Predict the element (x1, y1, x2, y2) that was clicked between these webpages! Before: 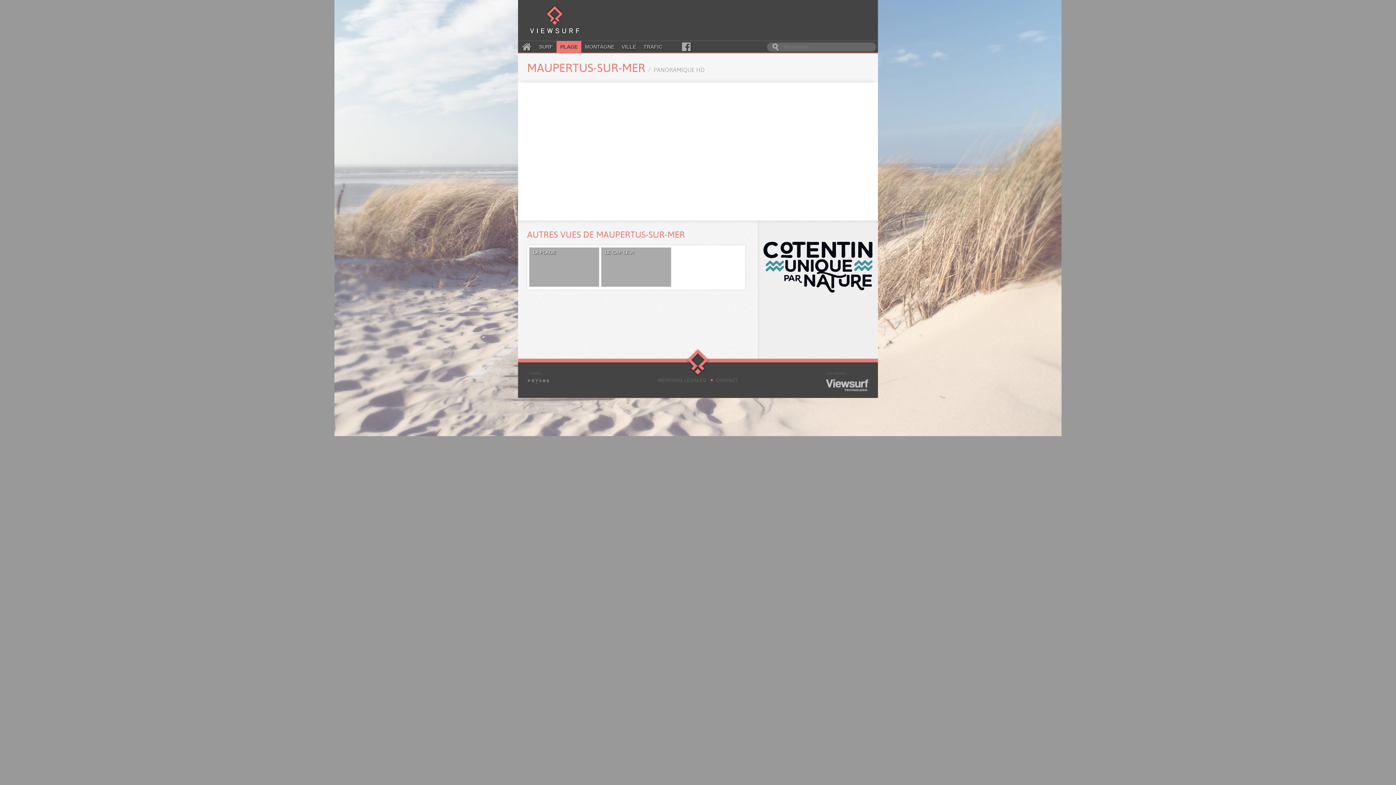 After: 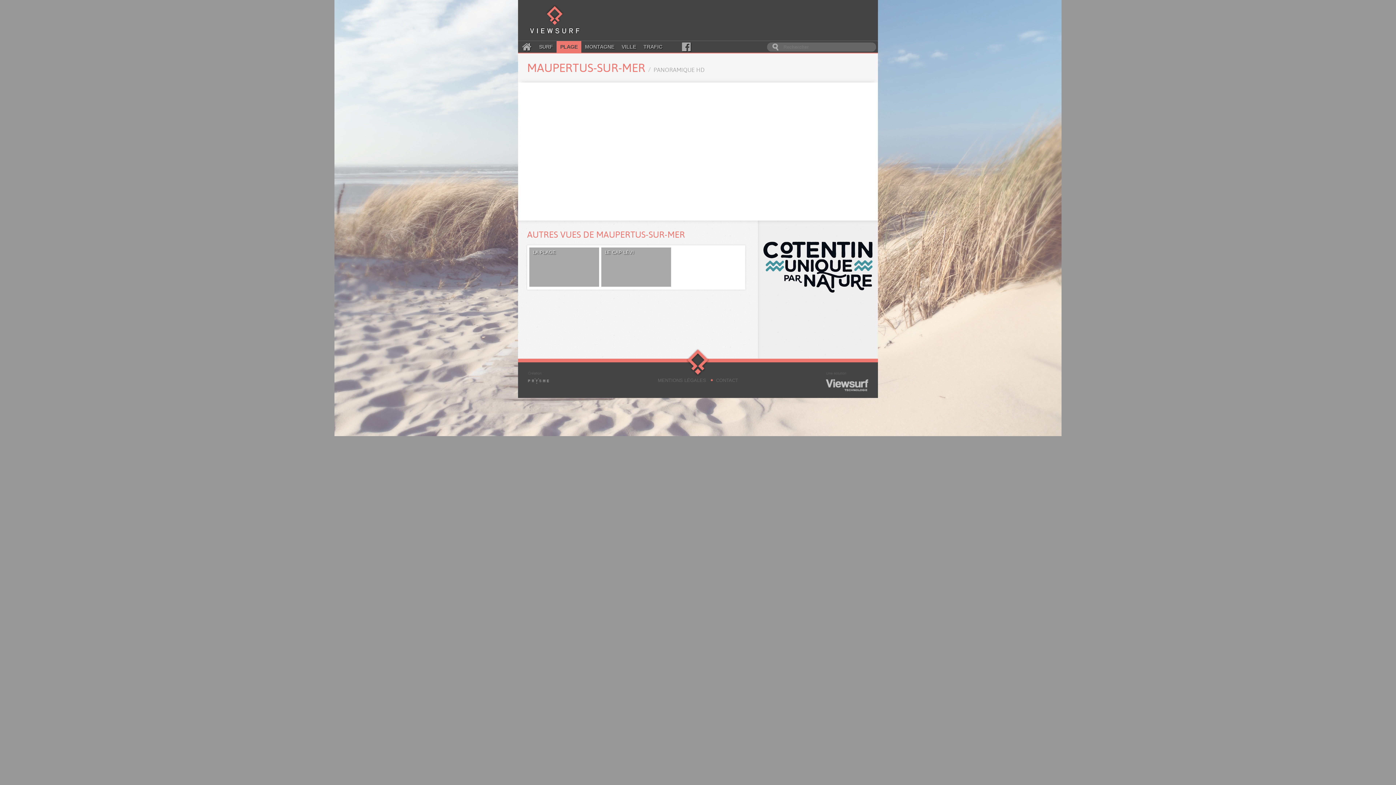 Action: bbox: (527, 371, 570, 392)